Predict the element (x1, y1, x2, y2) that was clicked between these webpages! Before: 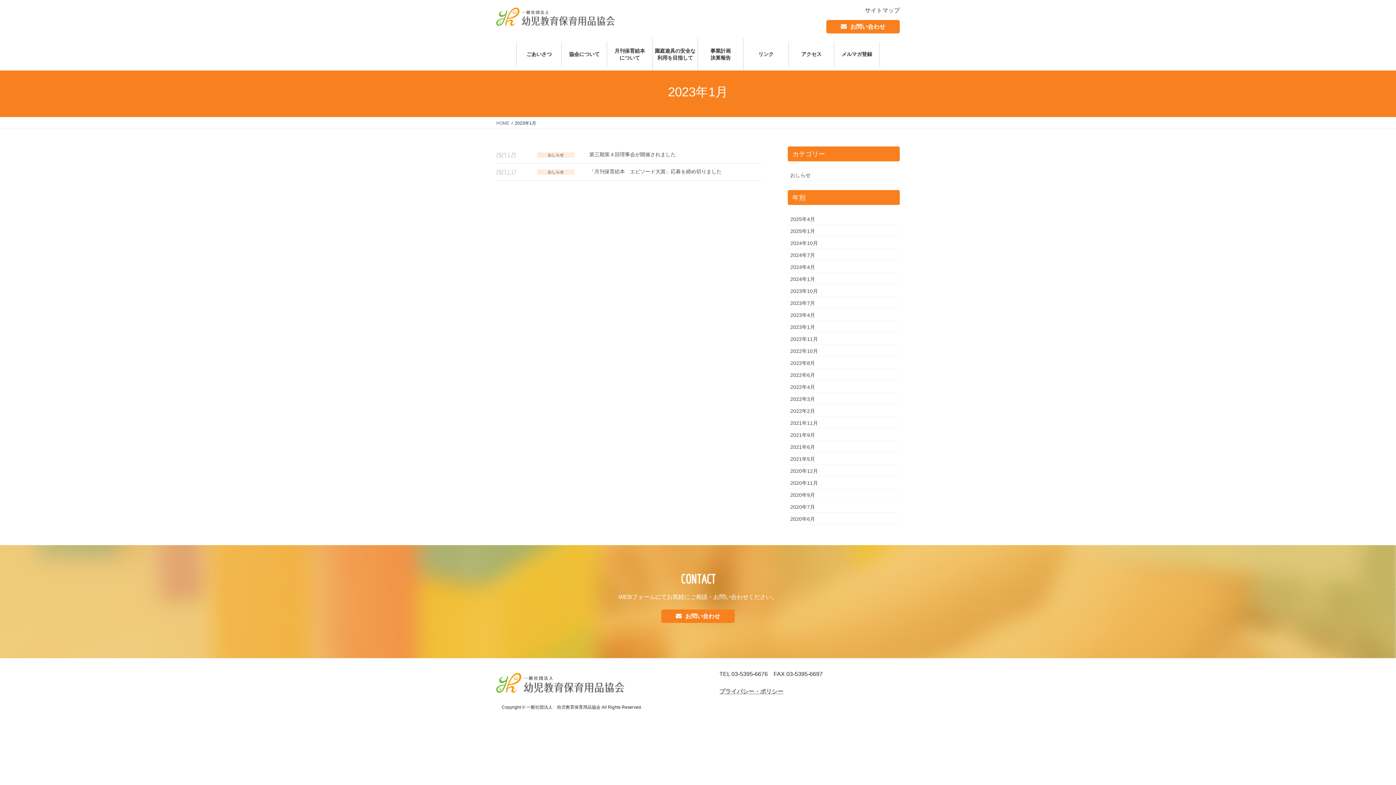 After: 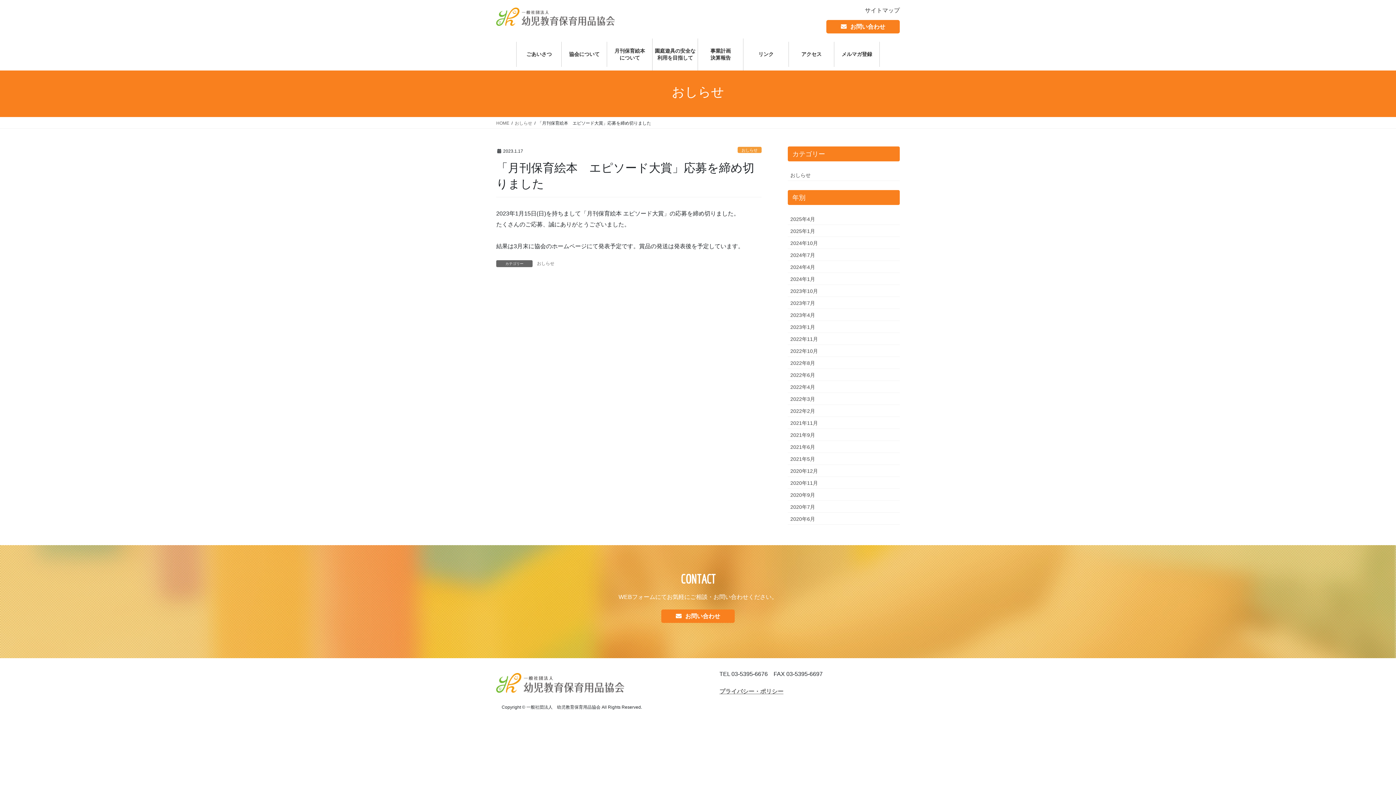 Action: bbox: (589, 168, 721, 174) label: 「月刊保育絵本　エピソード大賞」応募を締め切りました